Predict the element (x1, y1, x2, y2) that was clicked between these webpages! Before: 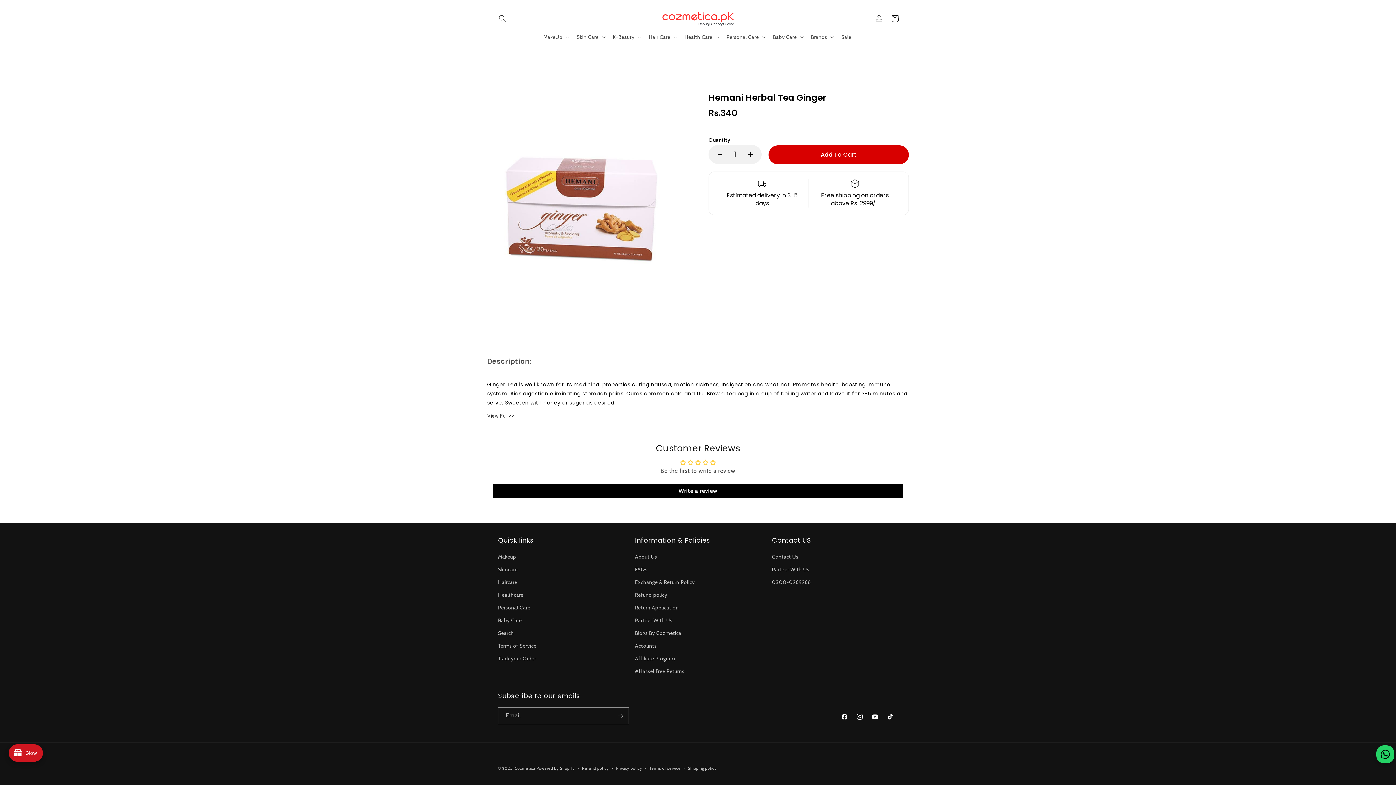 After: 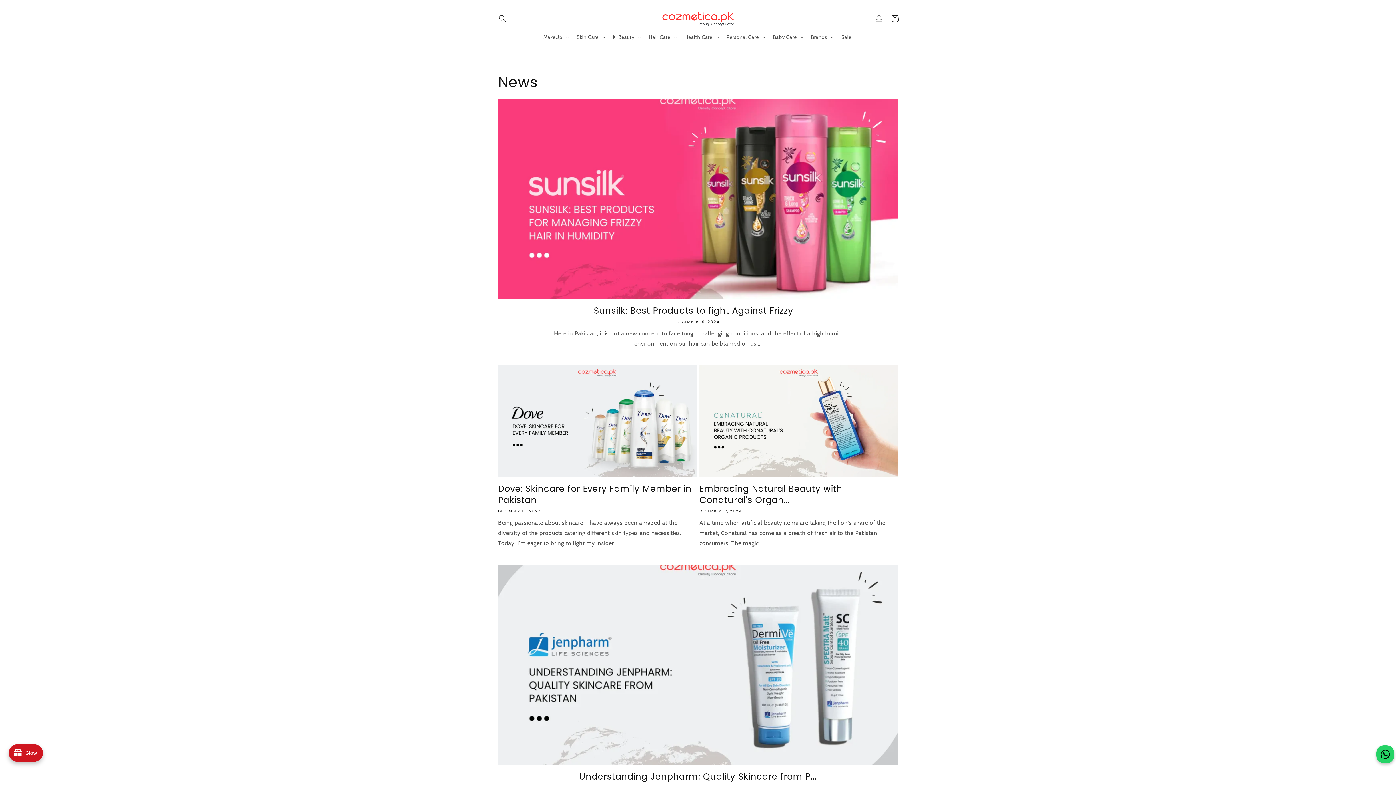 Action: label: Blogs By Cozmetica bbox: (635, 627, 681, 640)